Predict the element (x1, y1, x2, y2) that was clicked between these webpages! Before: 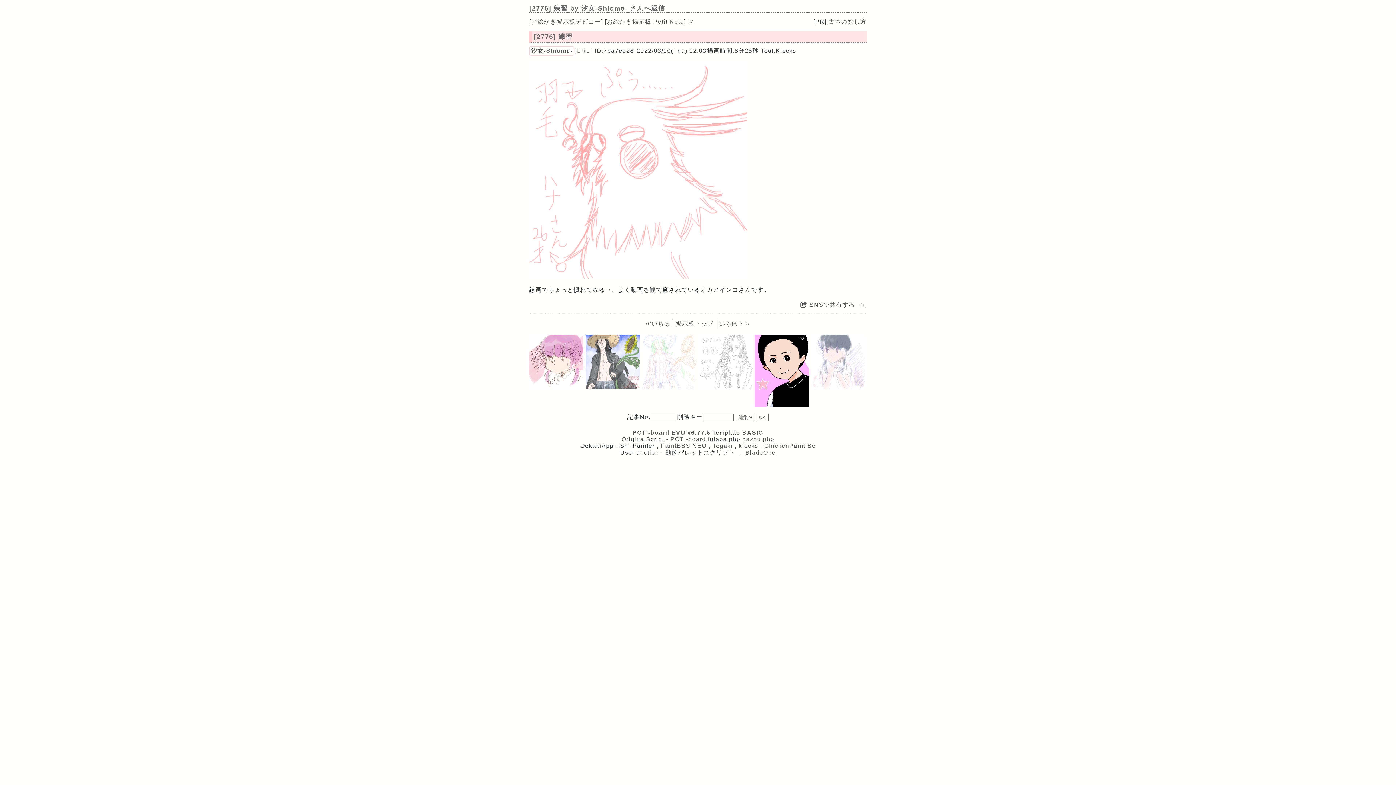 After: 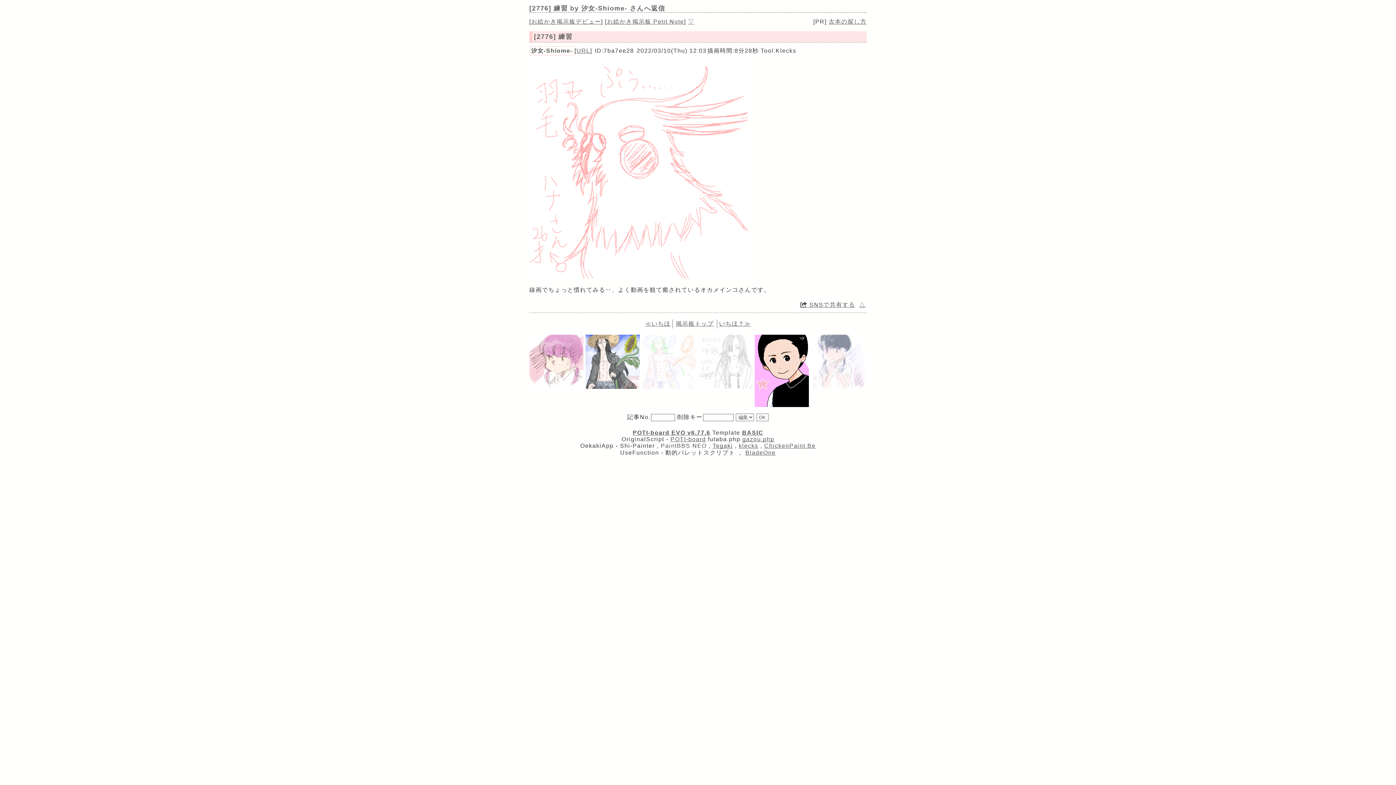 Action: bbox: (660, 442, 706, 449) label: PaintBBS NEO